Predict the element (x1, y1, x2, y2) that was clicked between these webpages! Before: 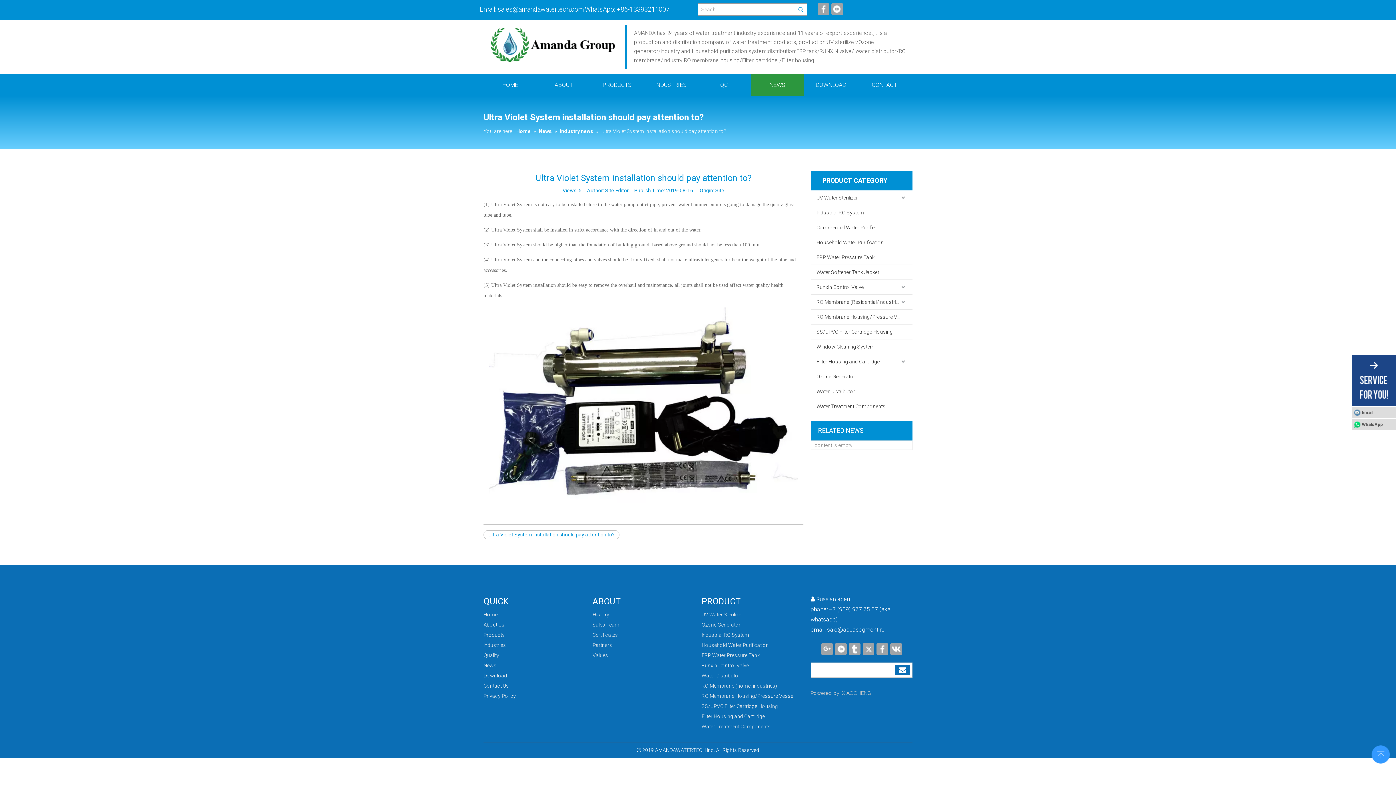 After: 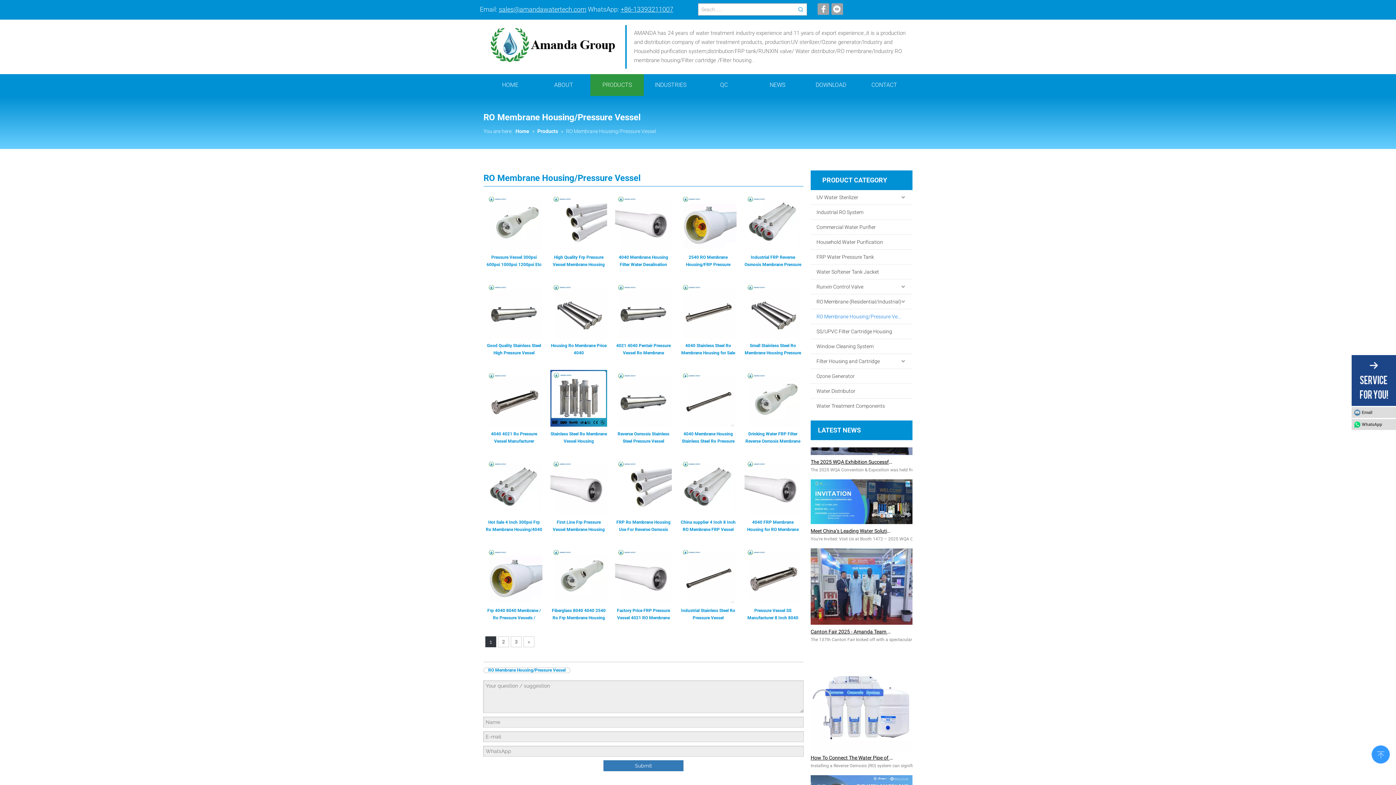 Action: bbox: (810, 309, 912, 324) label: RO Membrane Housing/Pressure Vessel